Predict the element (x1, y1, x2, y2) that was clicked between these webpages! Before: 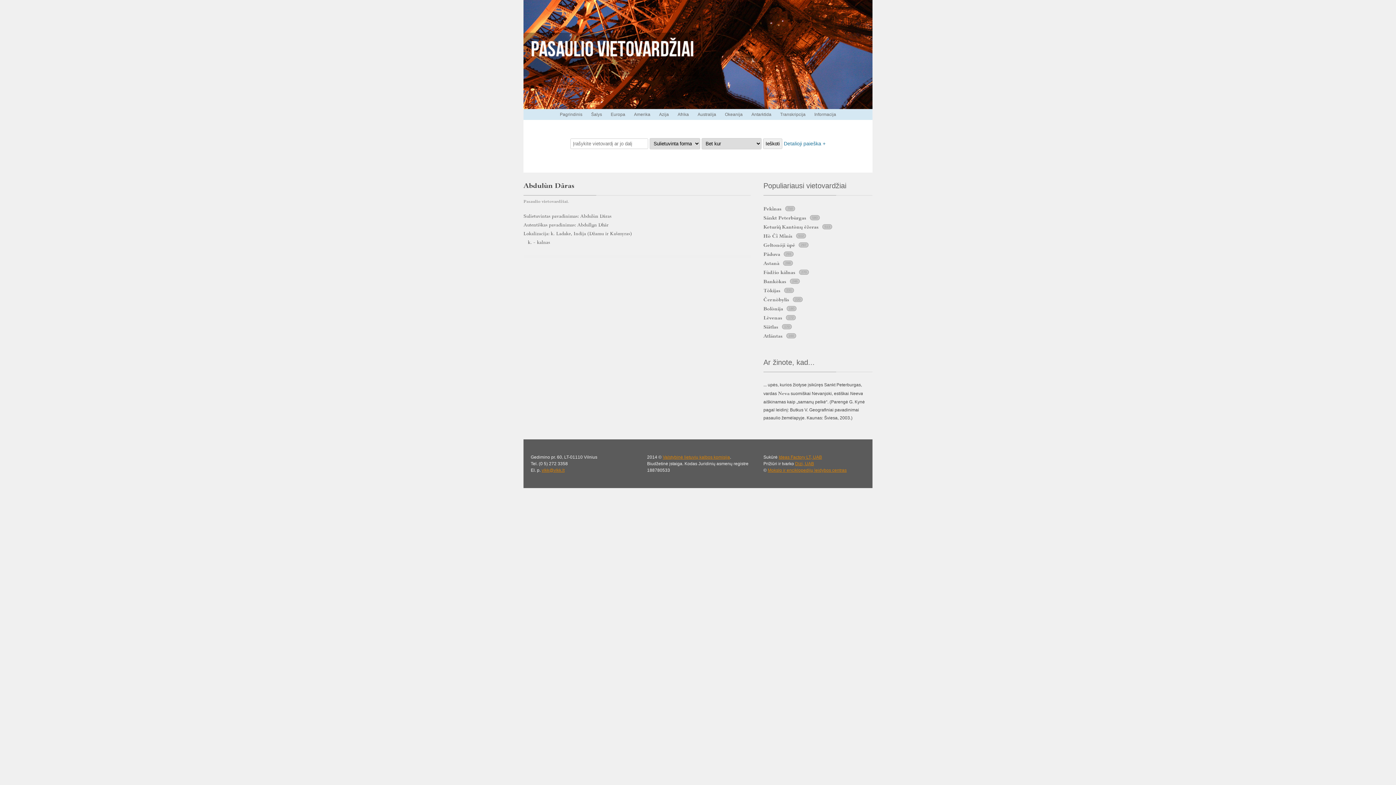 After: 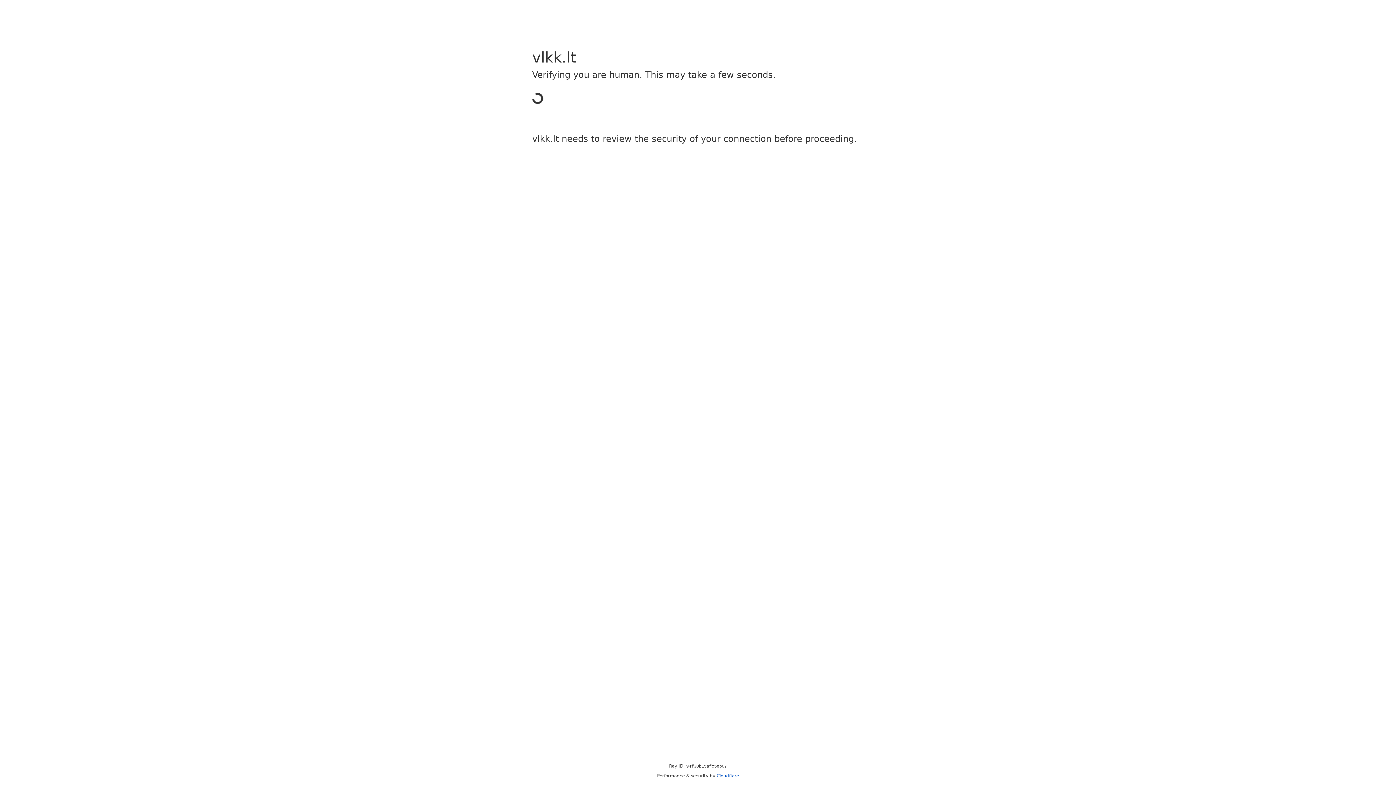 Action: bbox: (662, 454, 730, 460) label: Valstybinė lietuvių kalbos komisija